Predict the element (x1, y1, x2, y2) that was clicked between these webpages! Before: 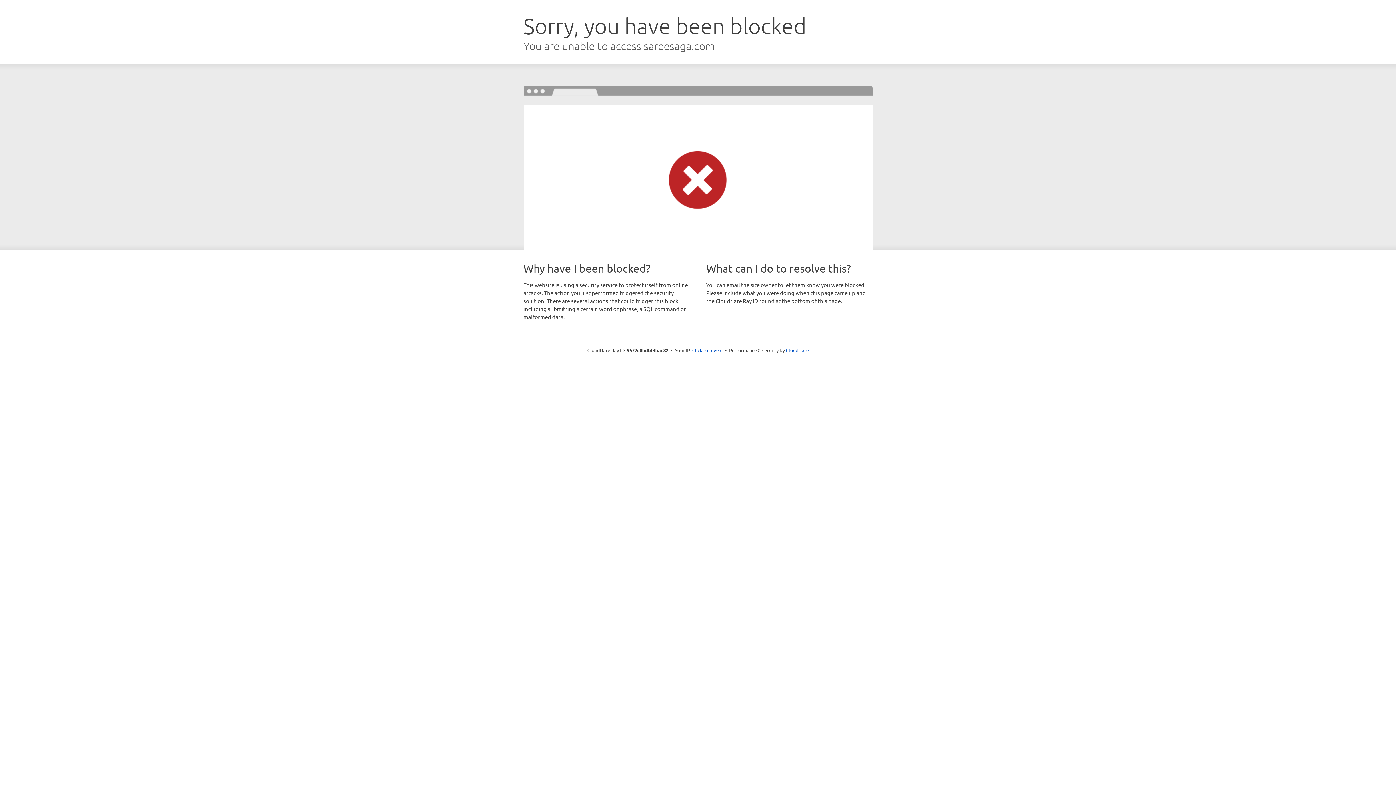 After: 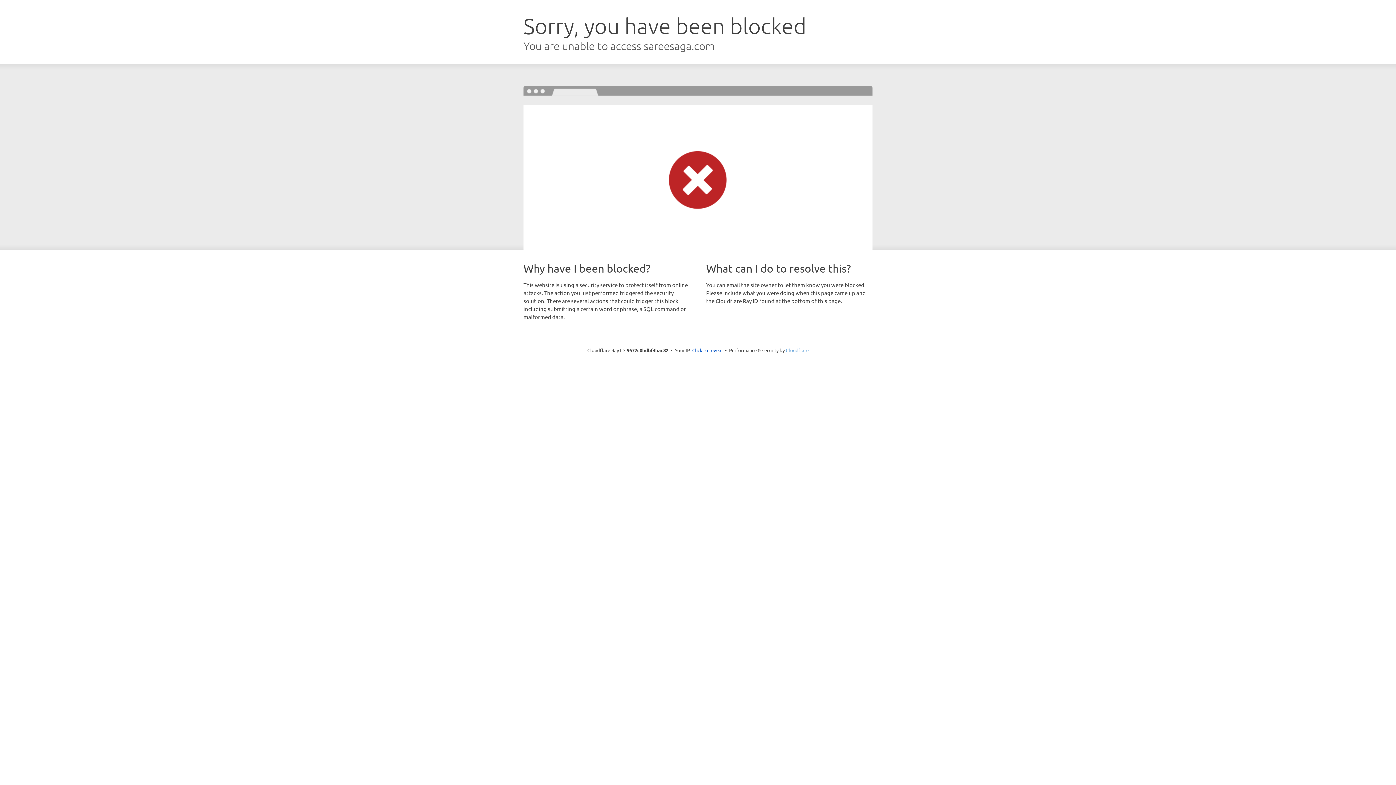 Action: bbox: (786, 347, 808, 353) label: Cloudflare